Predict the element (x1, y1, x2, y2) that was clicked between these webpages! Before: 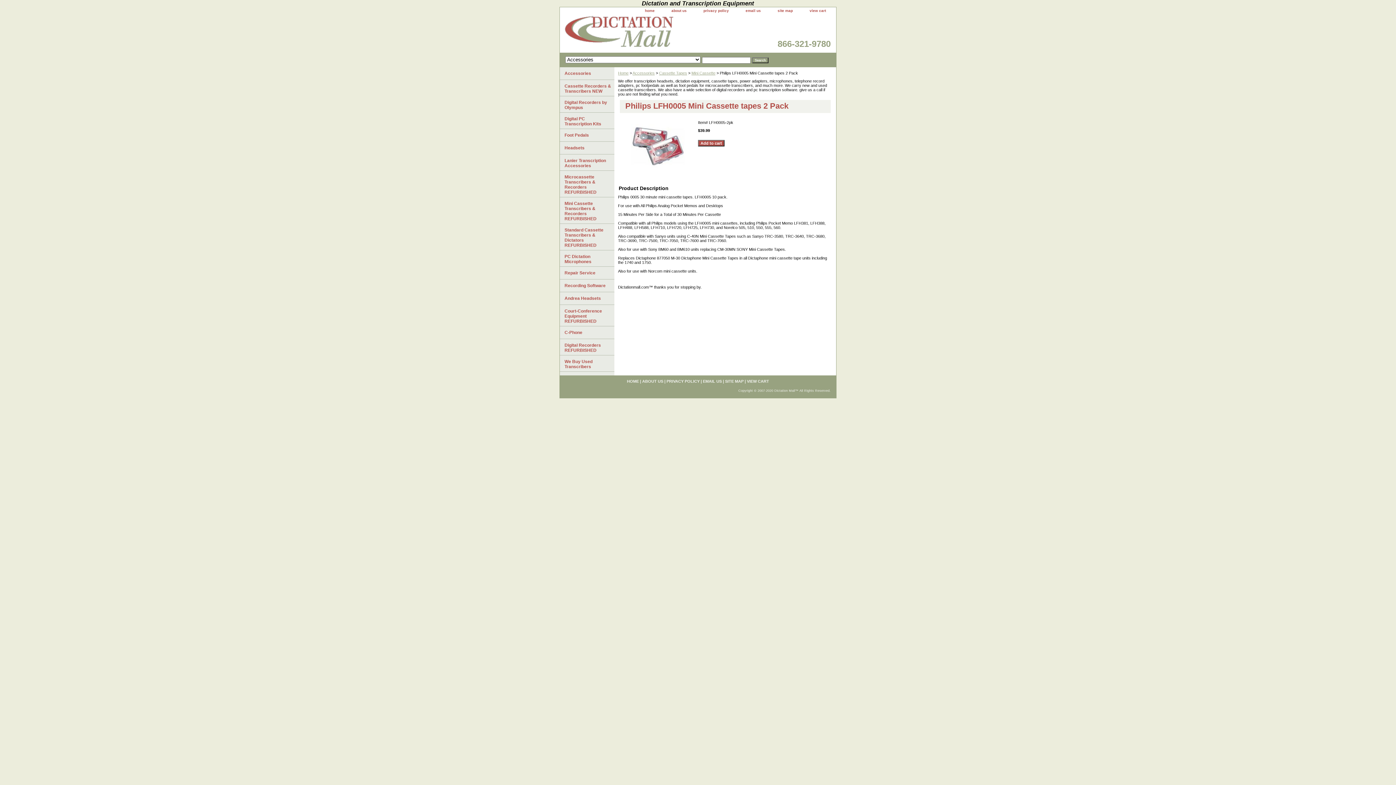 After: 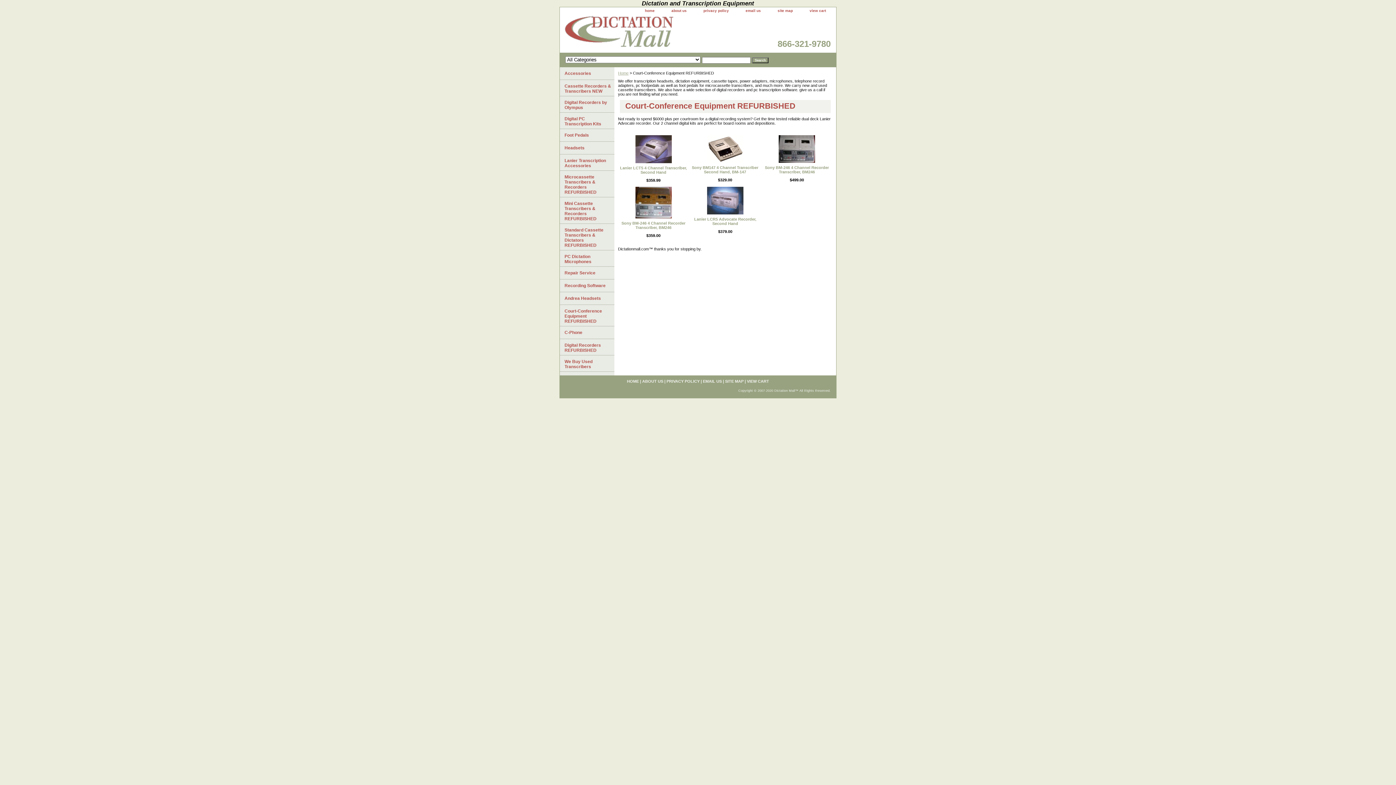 Action: label: Court-Conference Equipment REFURBISHED bbox: (560, 305, 614, 326)